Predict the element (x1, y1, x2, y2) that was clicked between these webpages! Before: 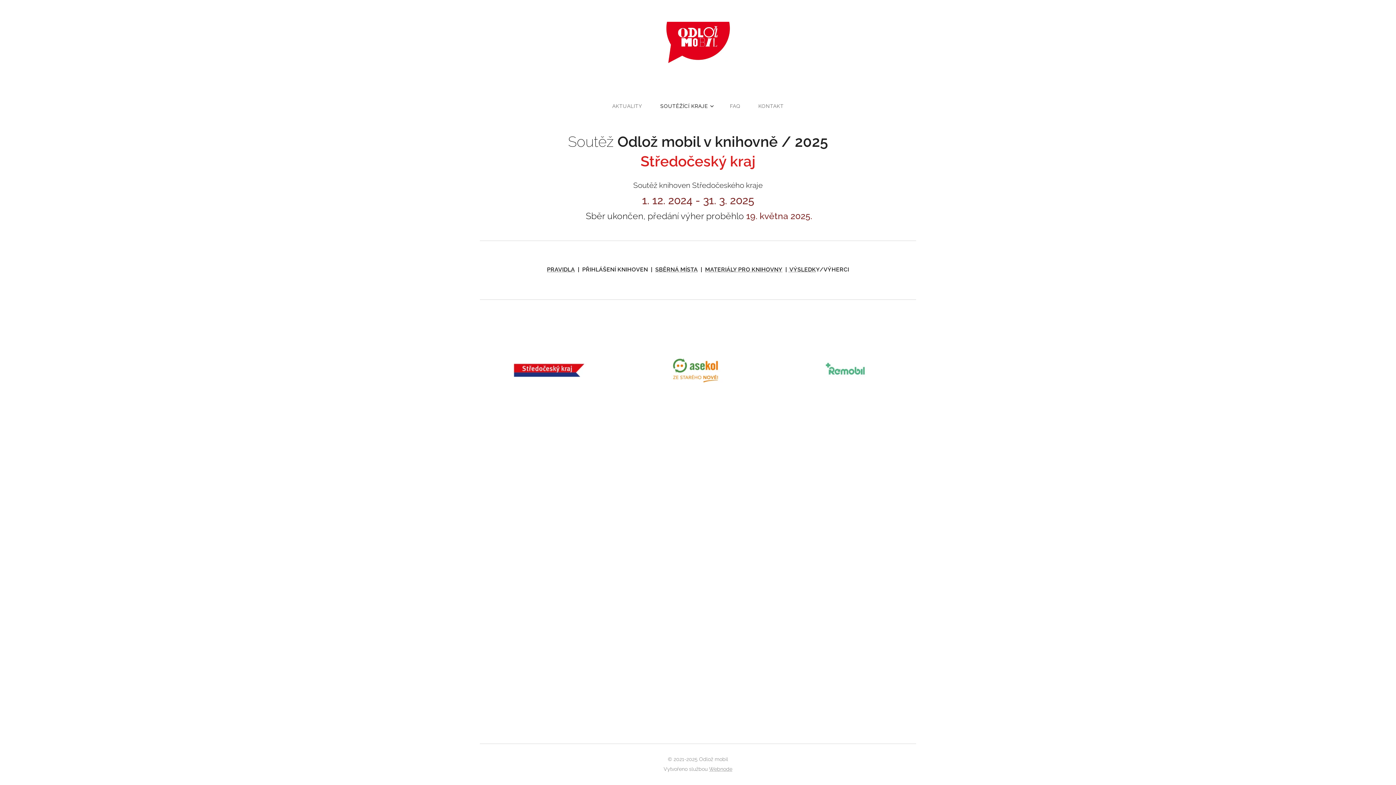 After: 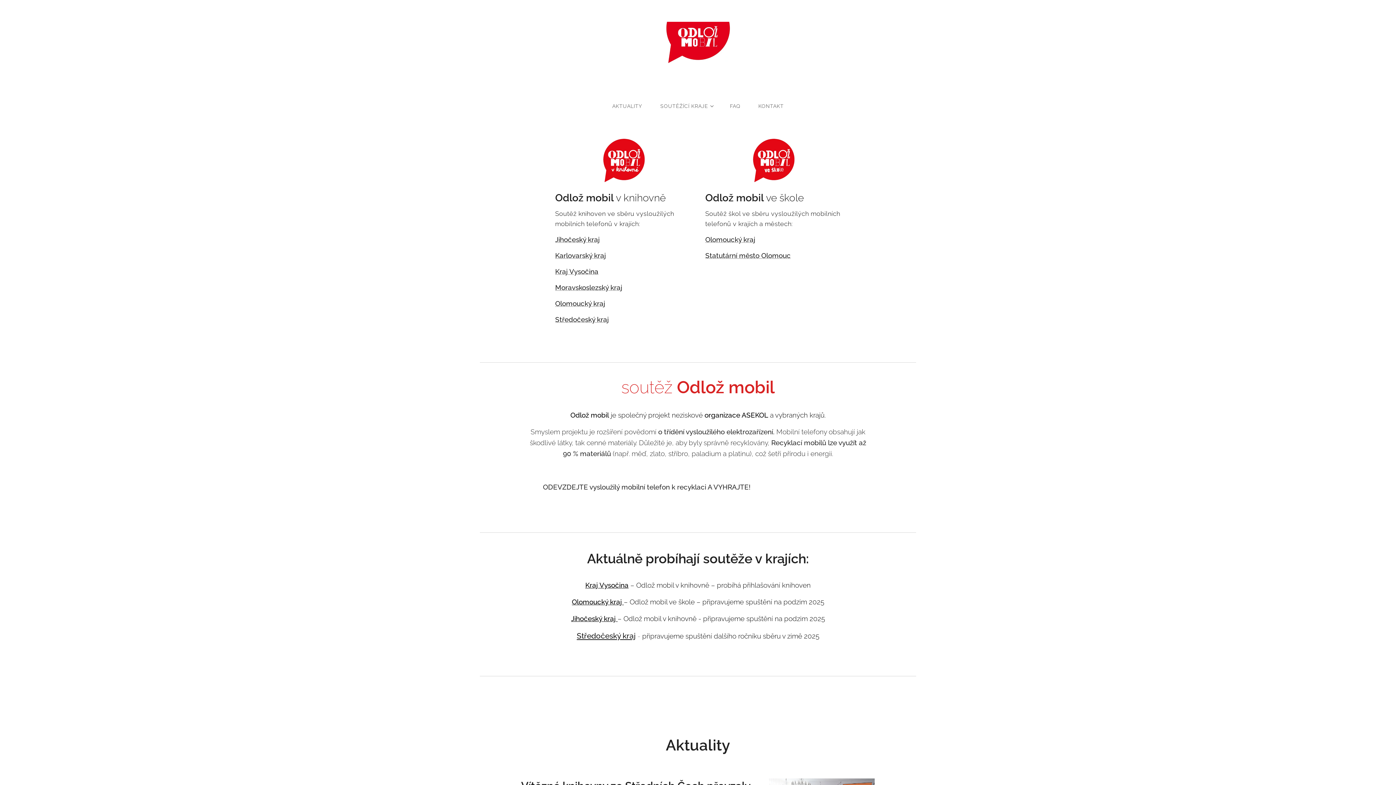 Action: bbox: (665, 21, 730, 73)